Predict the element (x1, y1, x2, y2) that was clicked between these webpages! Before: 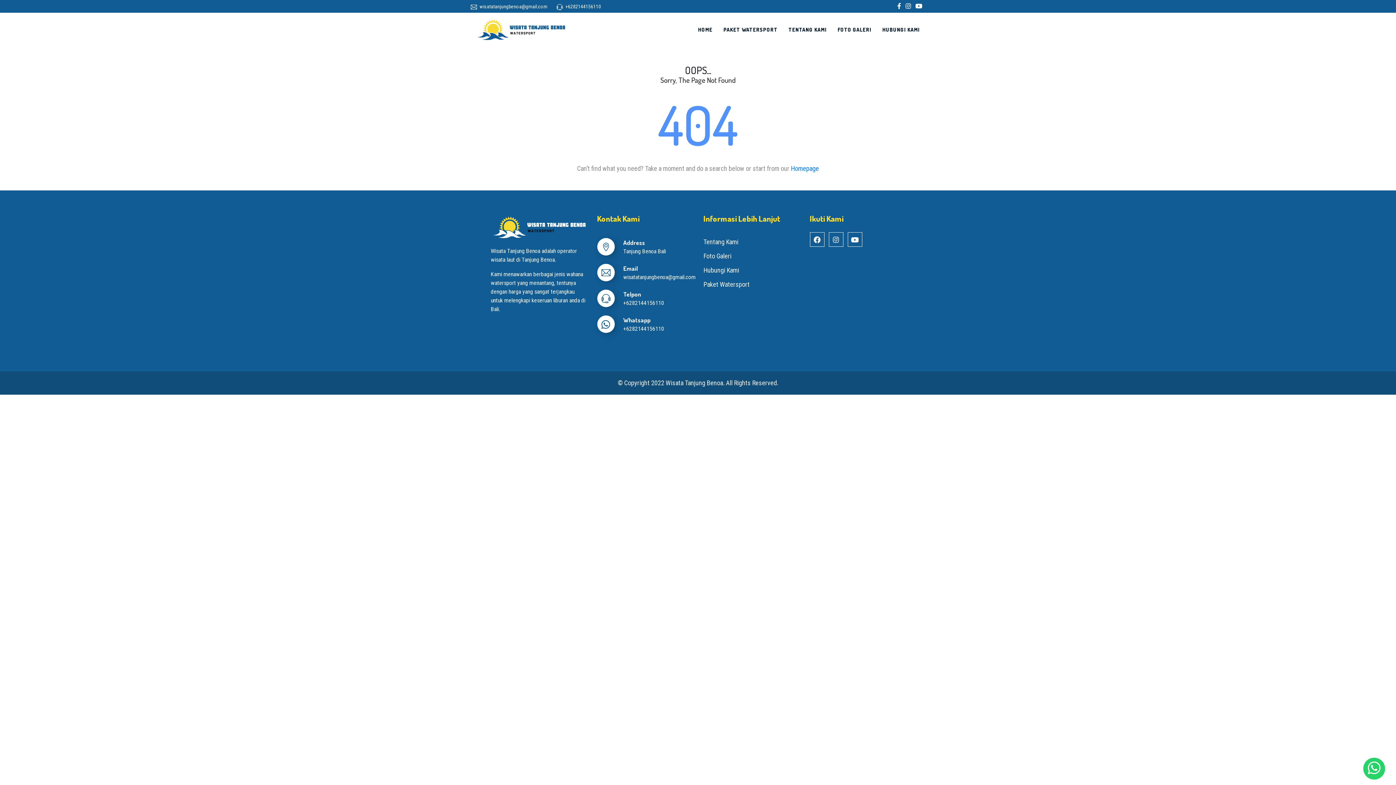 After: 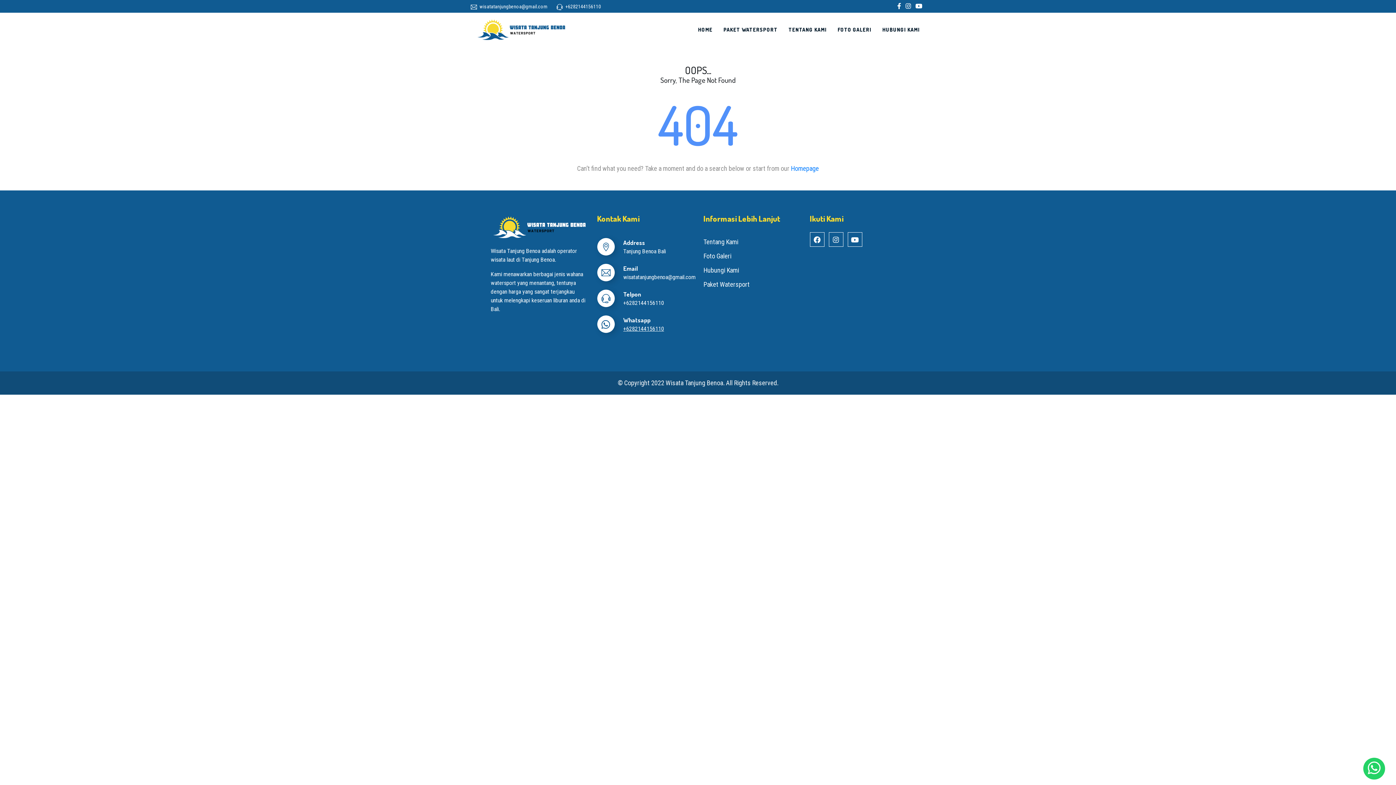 Action: label: +6282144156110 bbox: (623, 324, 664, 333)